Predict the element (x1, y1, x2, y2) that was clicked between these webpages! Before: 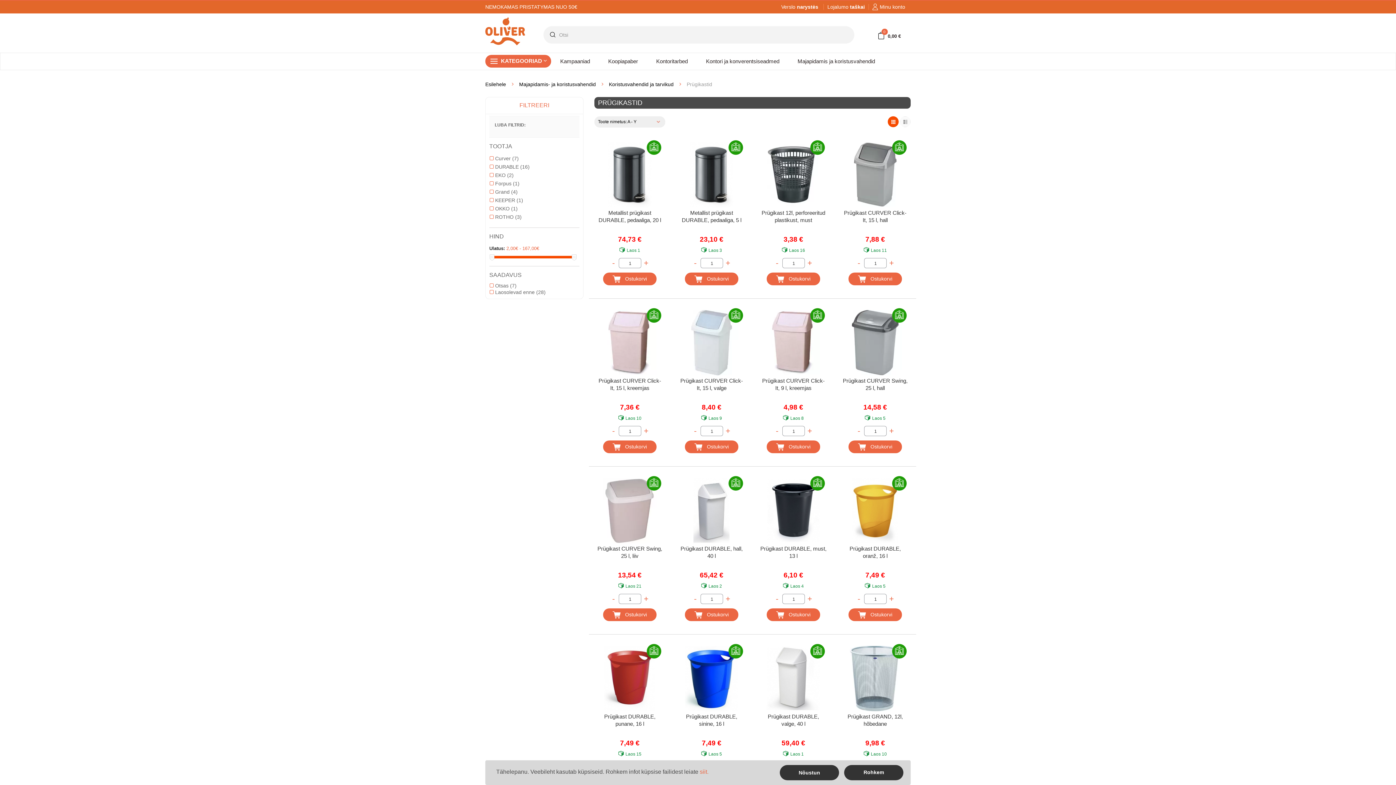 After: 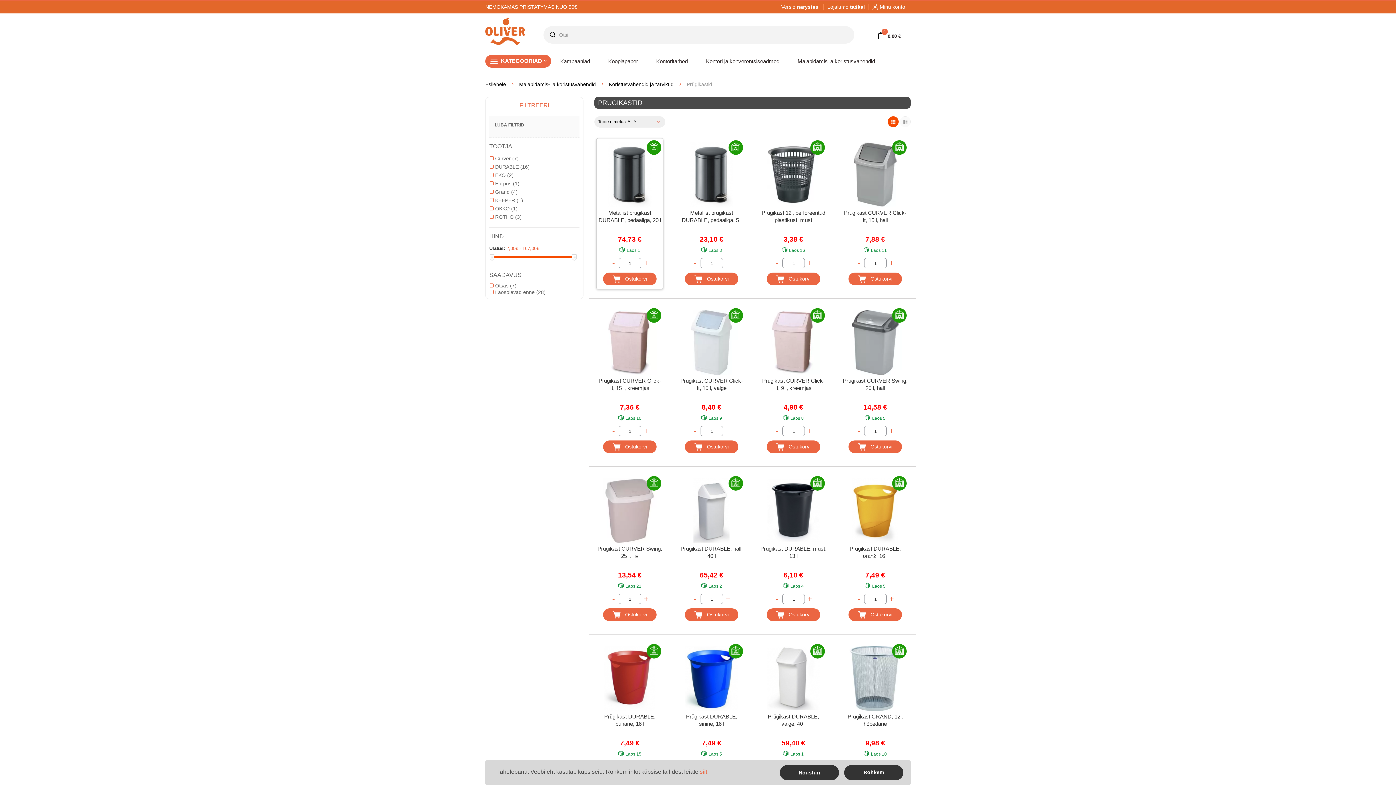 Action: label: + bbox: (642, 258, 650, 268)